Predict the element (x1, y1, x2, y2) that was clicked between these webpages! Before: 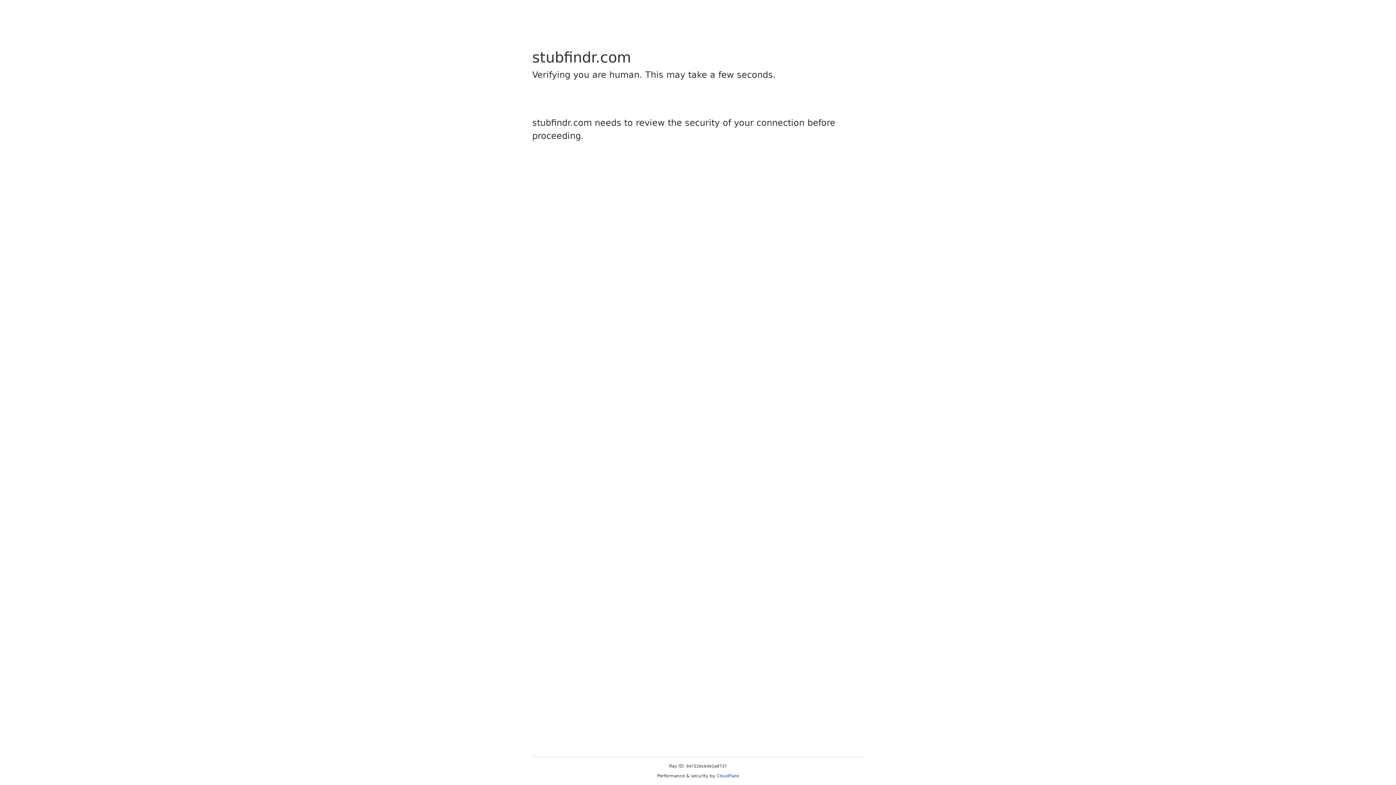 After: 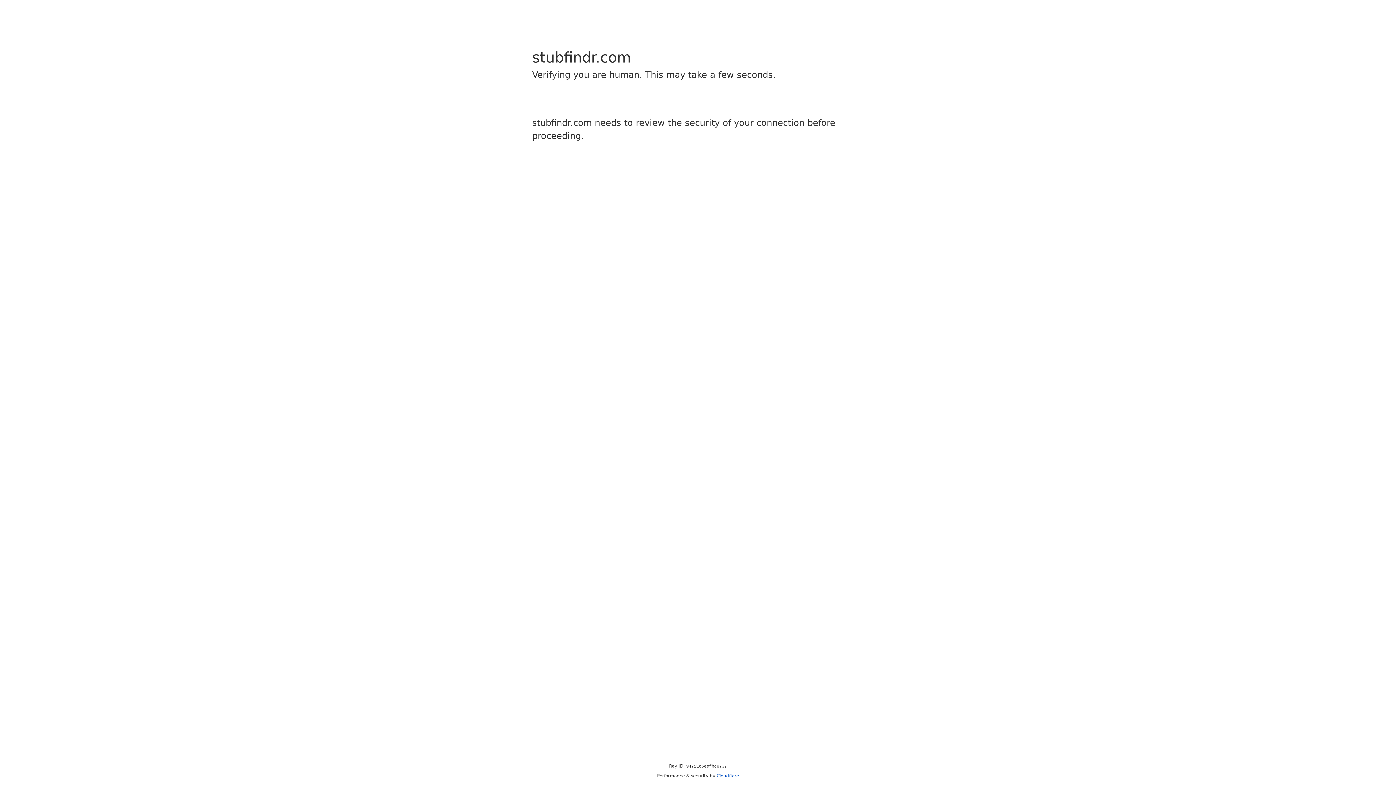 Action: label: Cloudflare bbox: (716, 773, 739, 778)